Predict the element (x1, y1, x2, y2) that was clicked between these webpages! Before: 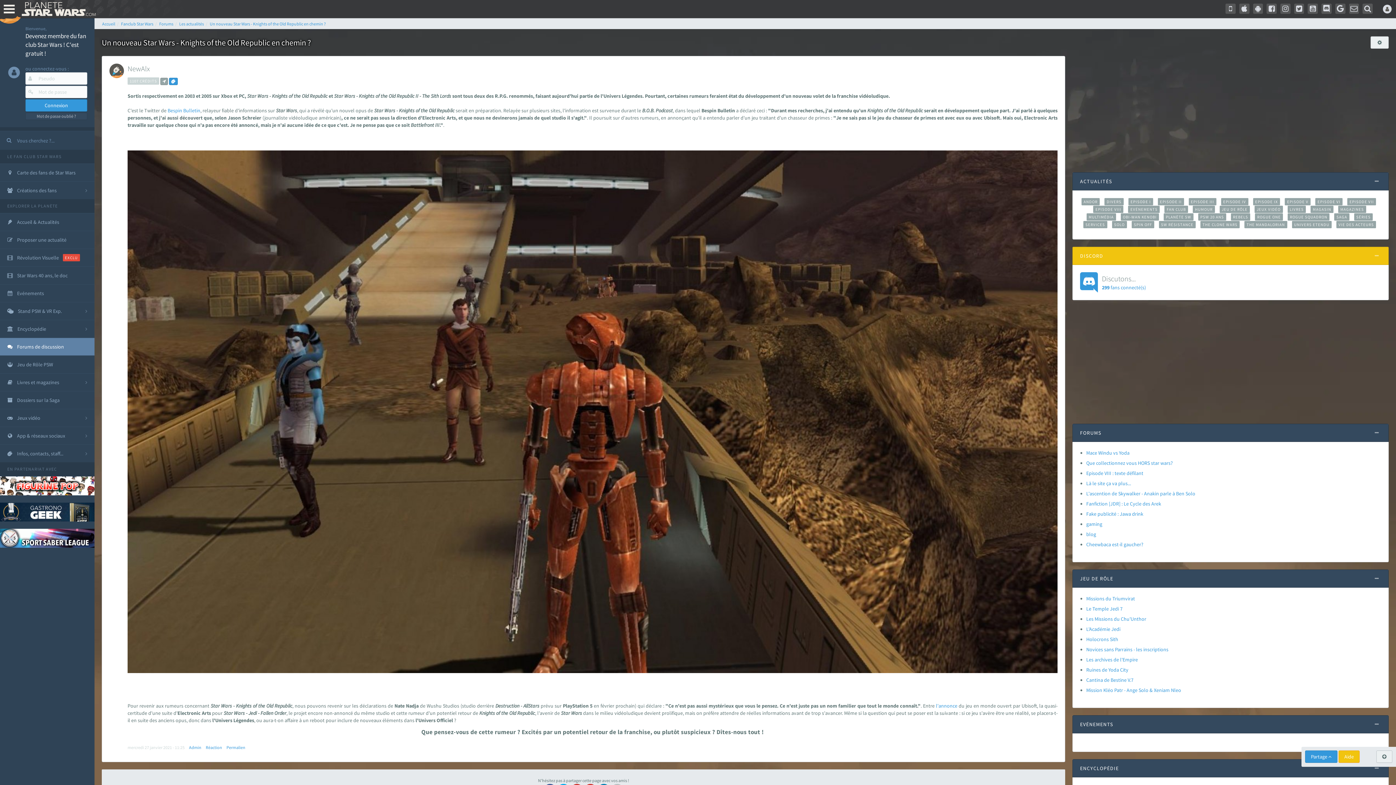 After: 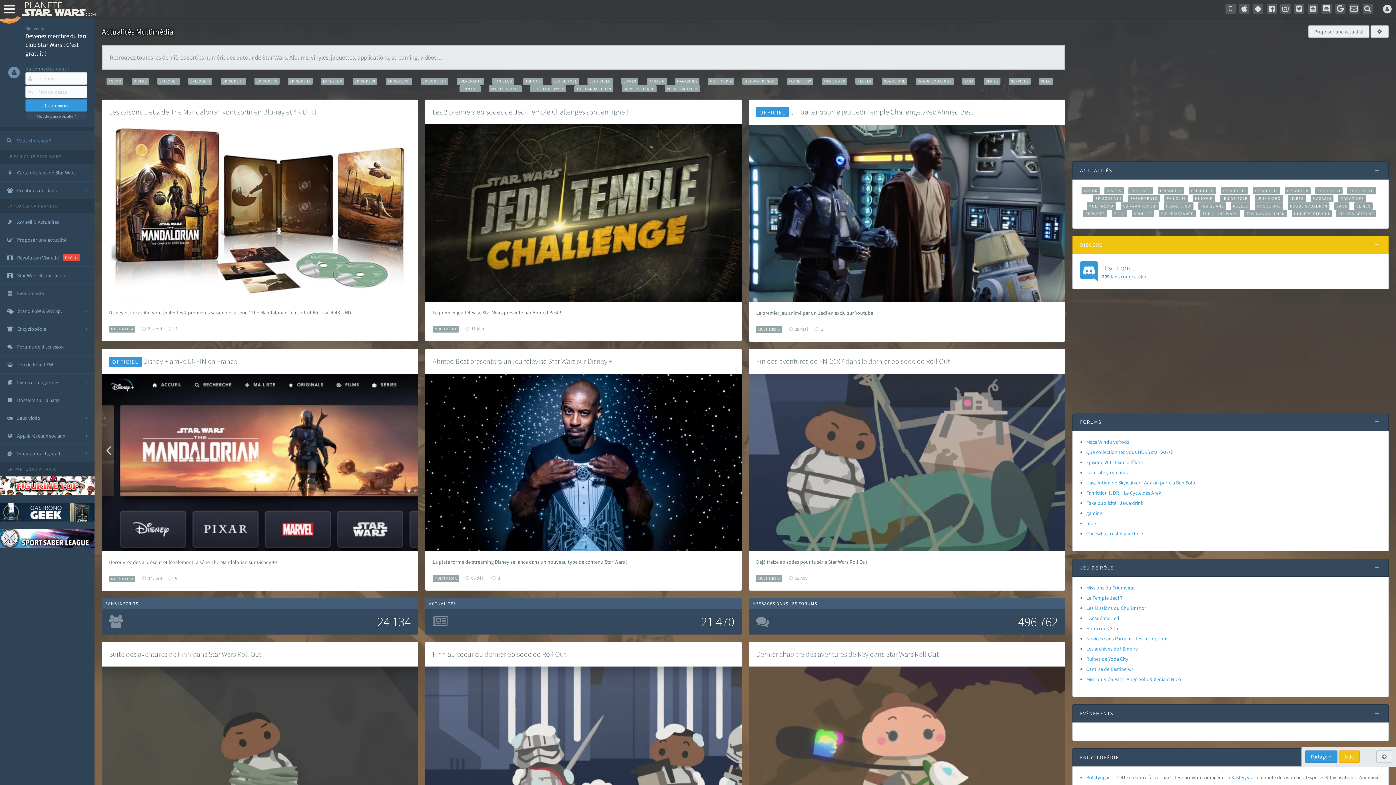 Action: label: MULTIMÉDIA bbox: (1086, 213, 1116, 220)